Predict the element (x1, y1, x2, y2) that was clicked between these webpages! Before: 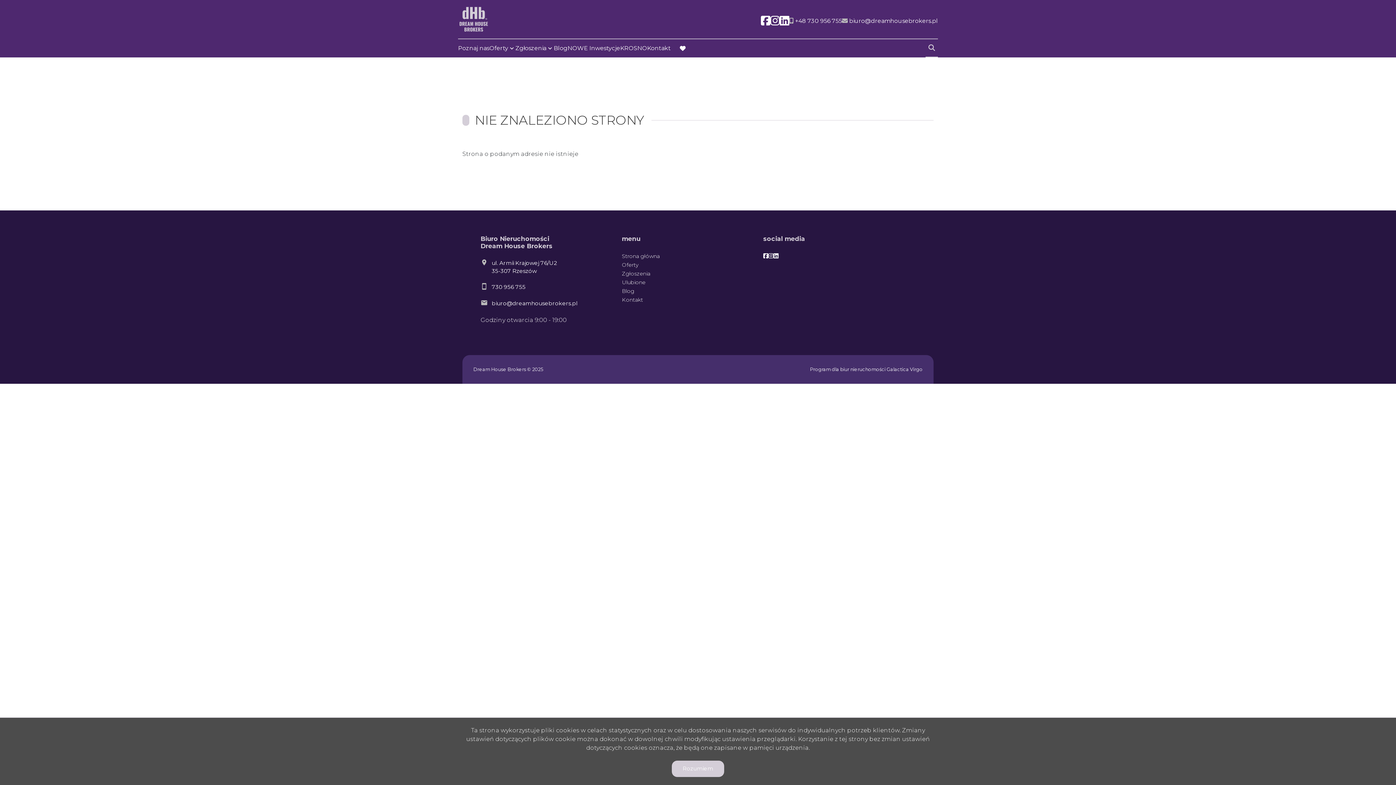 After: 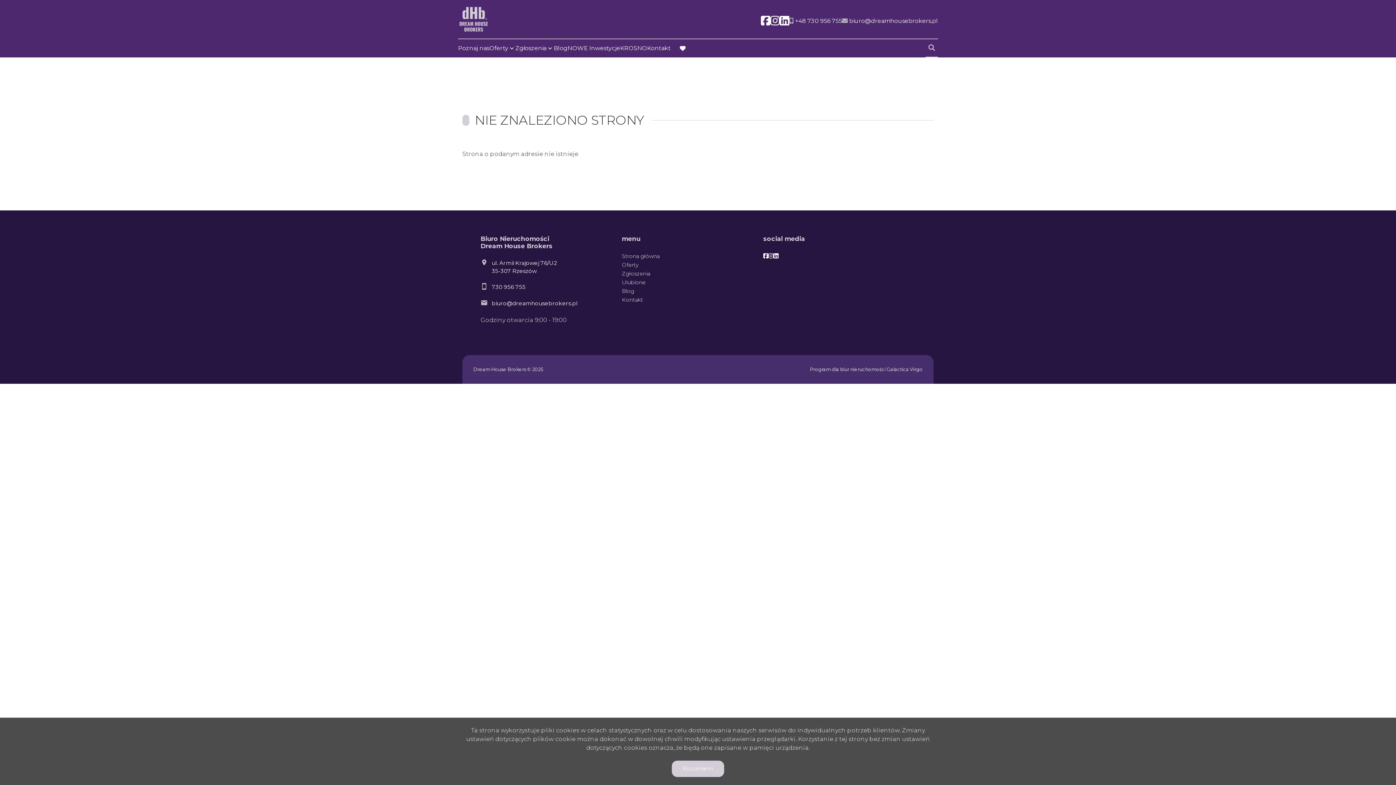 Action: bbox: (761, 11, 770, 30) label: Social link